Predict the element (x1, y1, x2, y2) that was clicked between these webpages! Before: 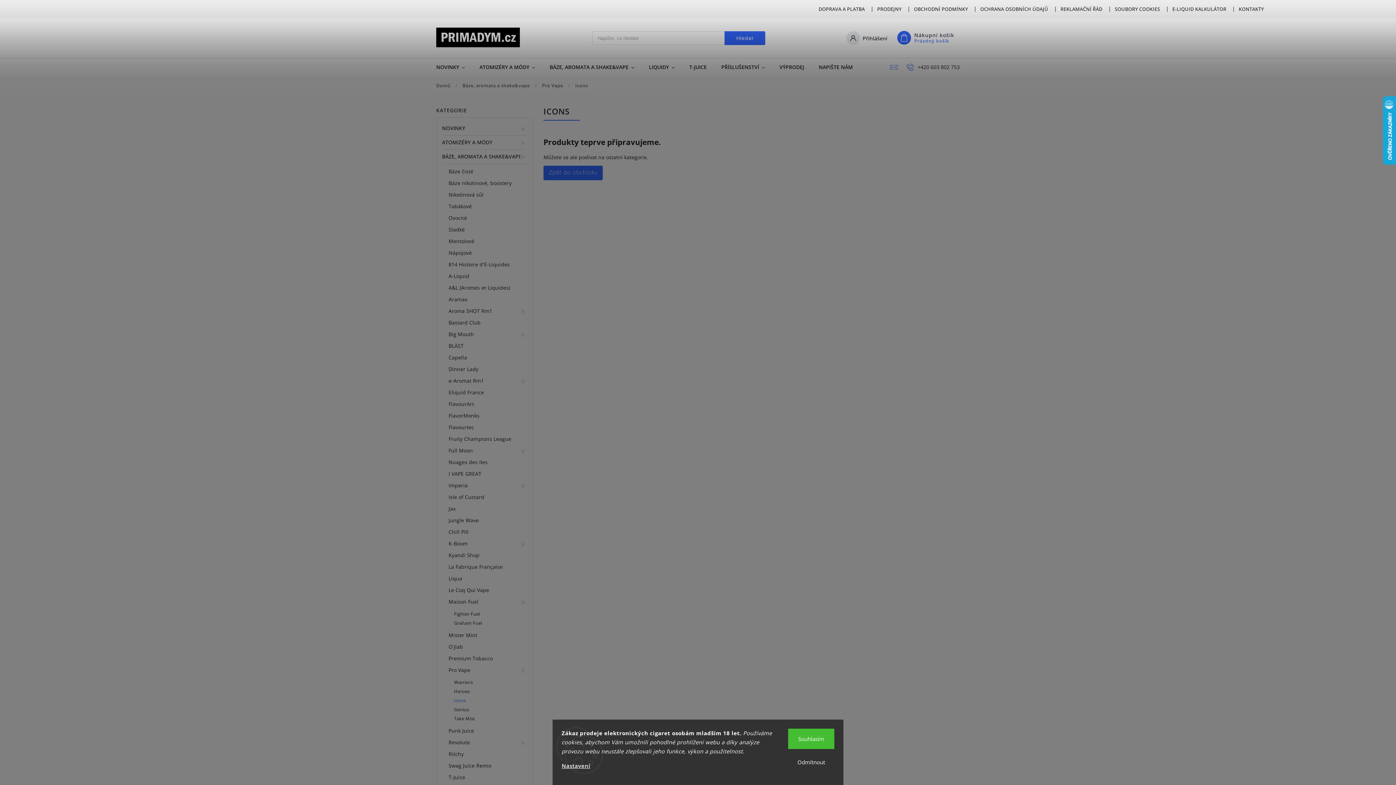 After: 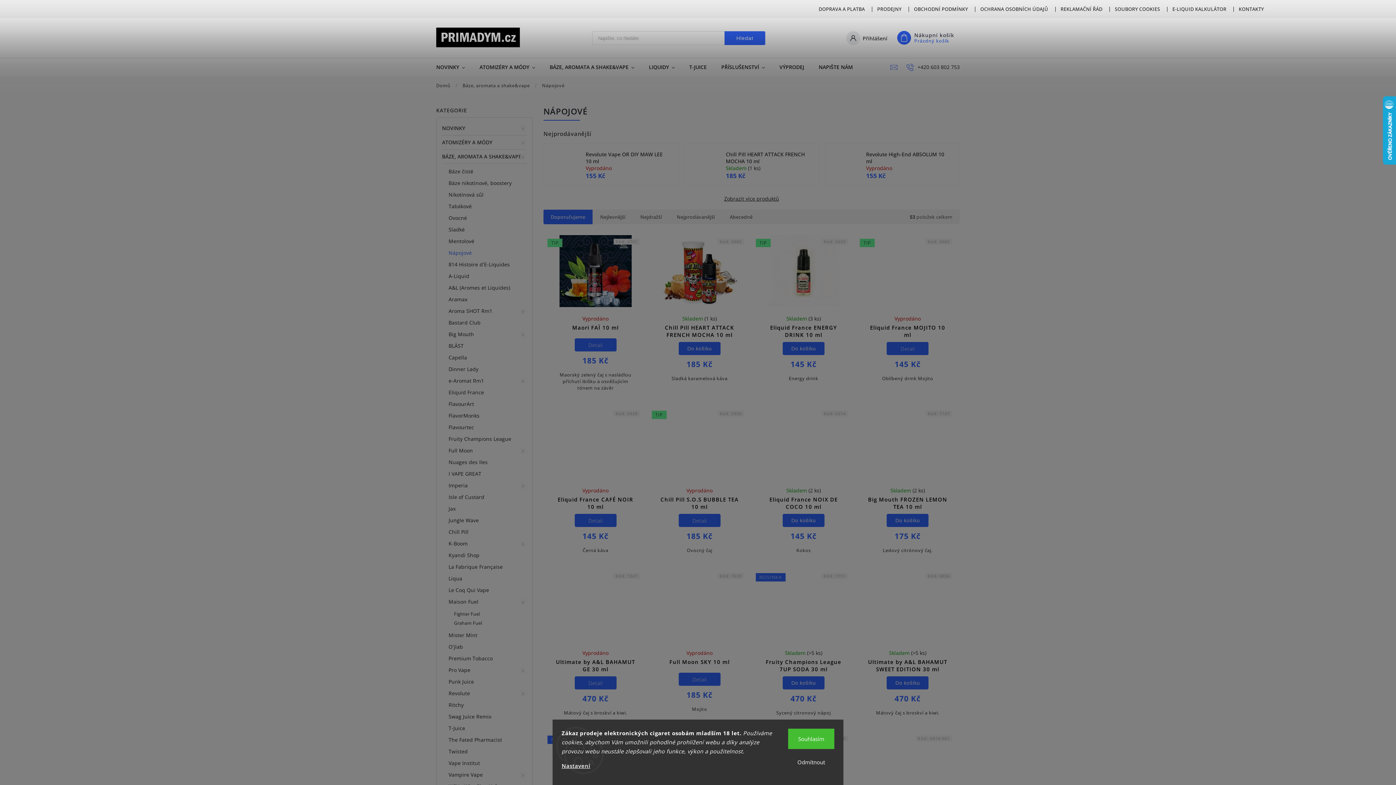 Action: label: Nápojové bbox: (442, 247, 526, 258)